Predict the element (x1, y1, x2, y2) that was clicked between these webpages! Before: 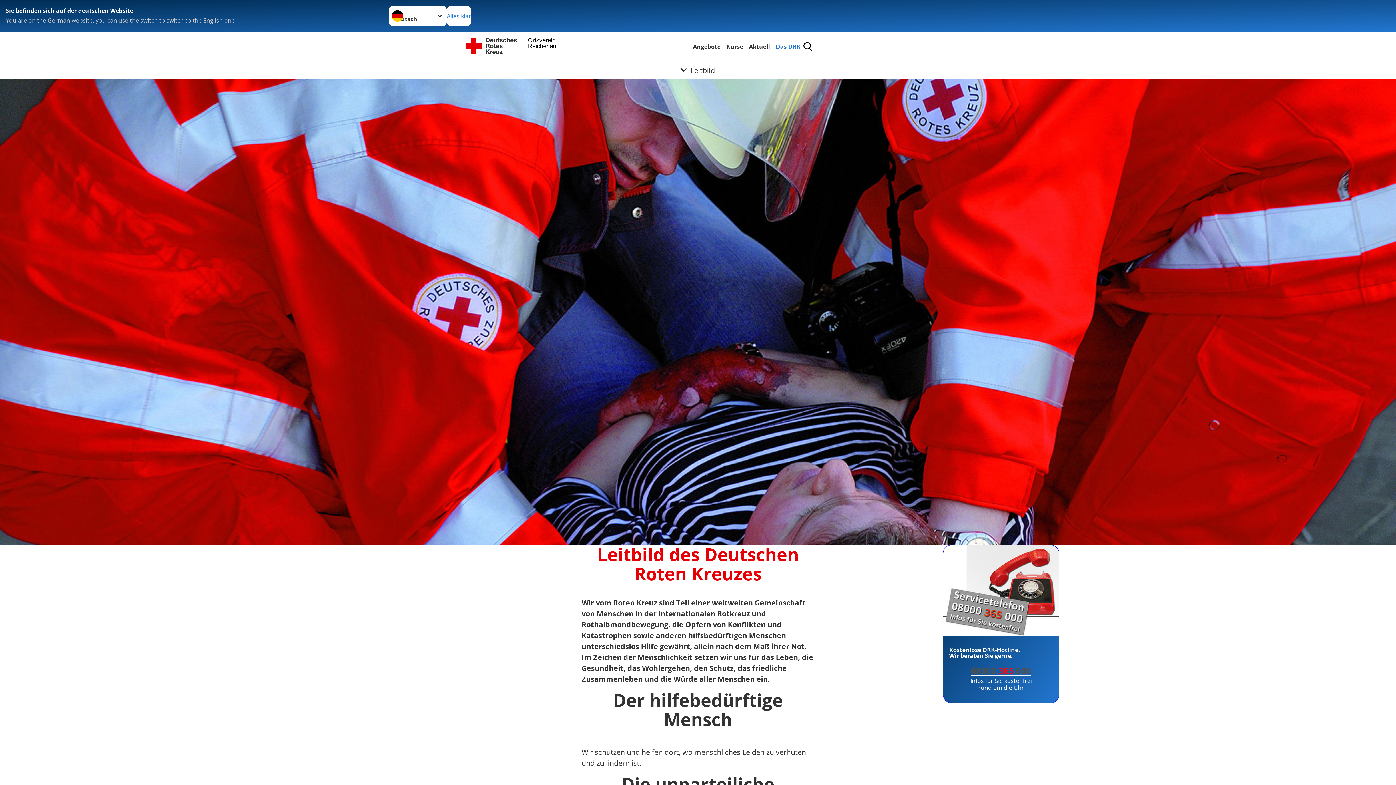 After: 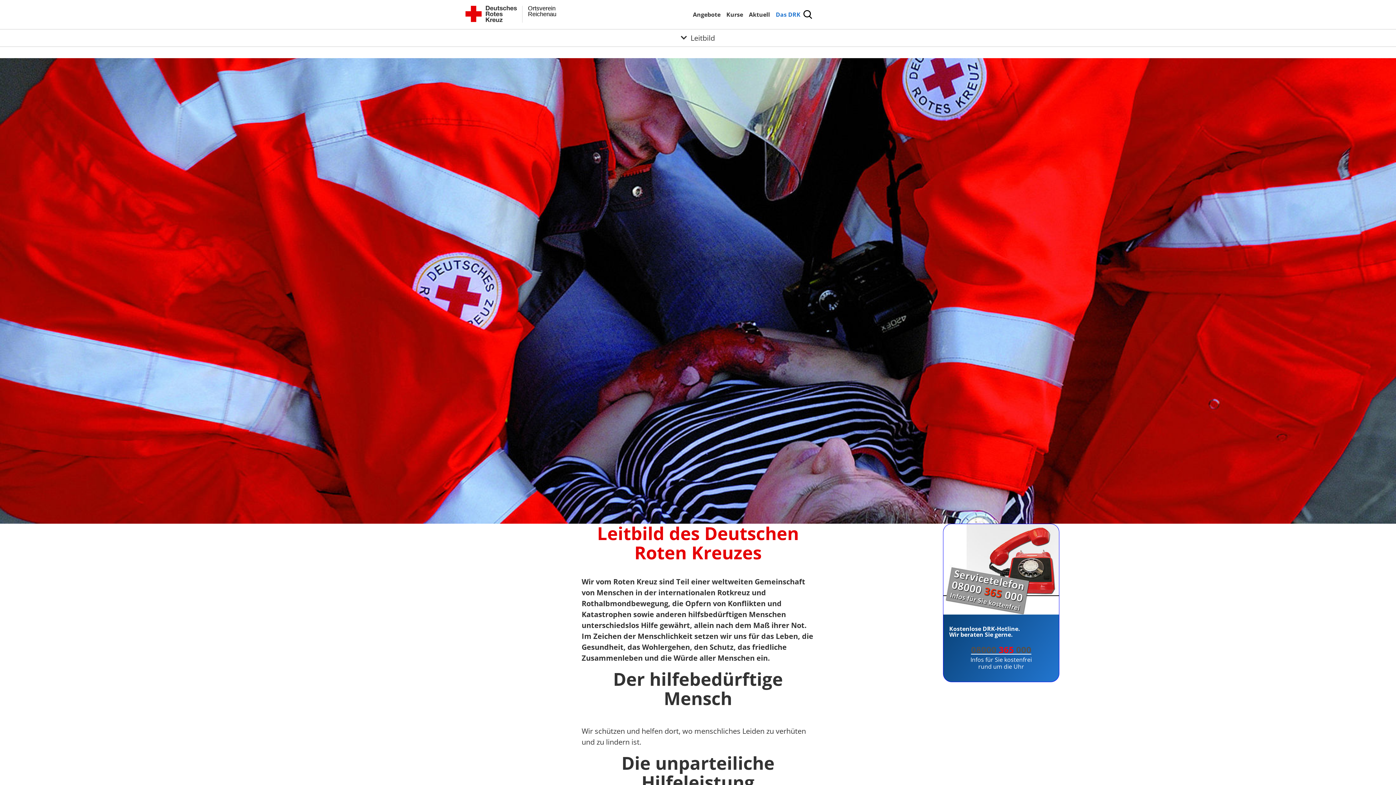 Action: label: Alles klar bbox: (446, 5, 471, 26)